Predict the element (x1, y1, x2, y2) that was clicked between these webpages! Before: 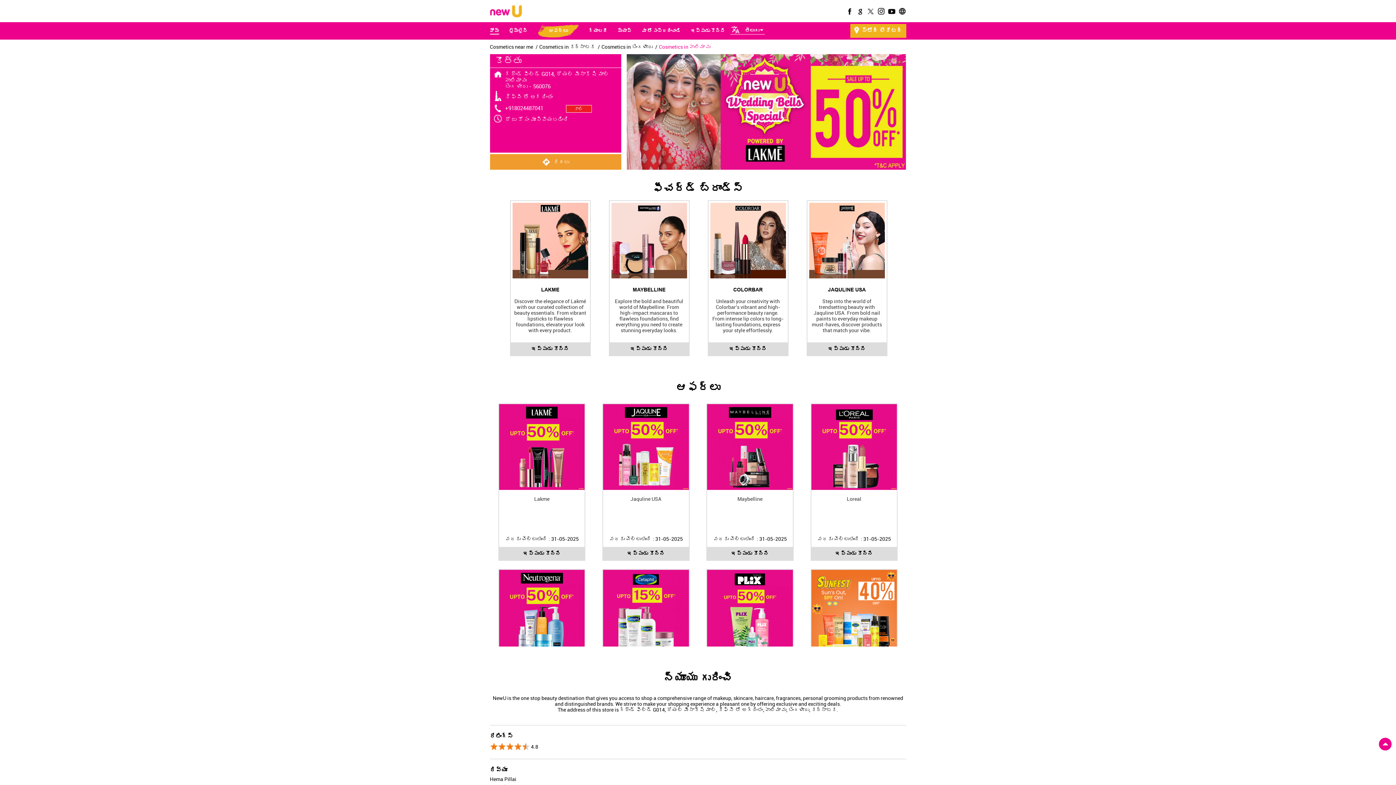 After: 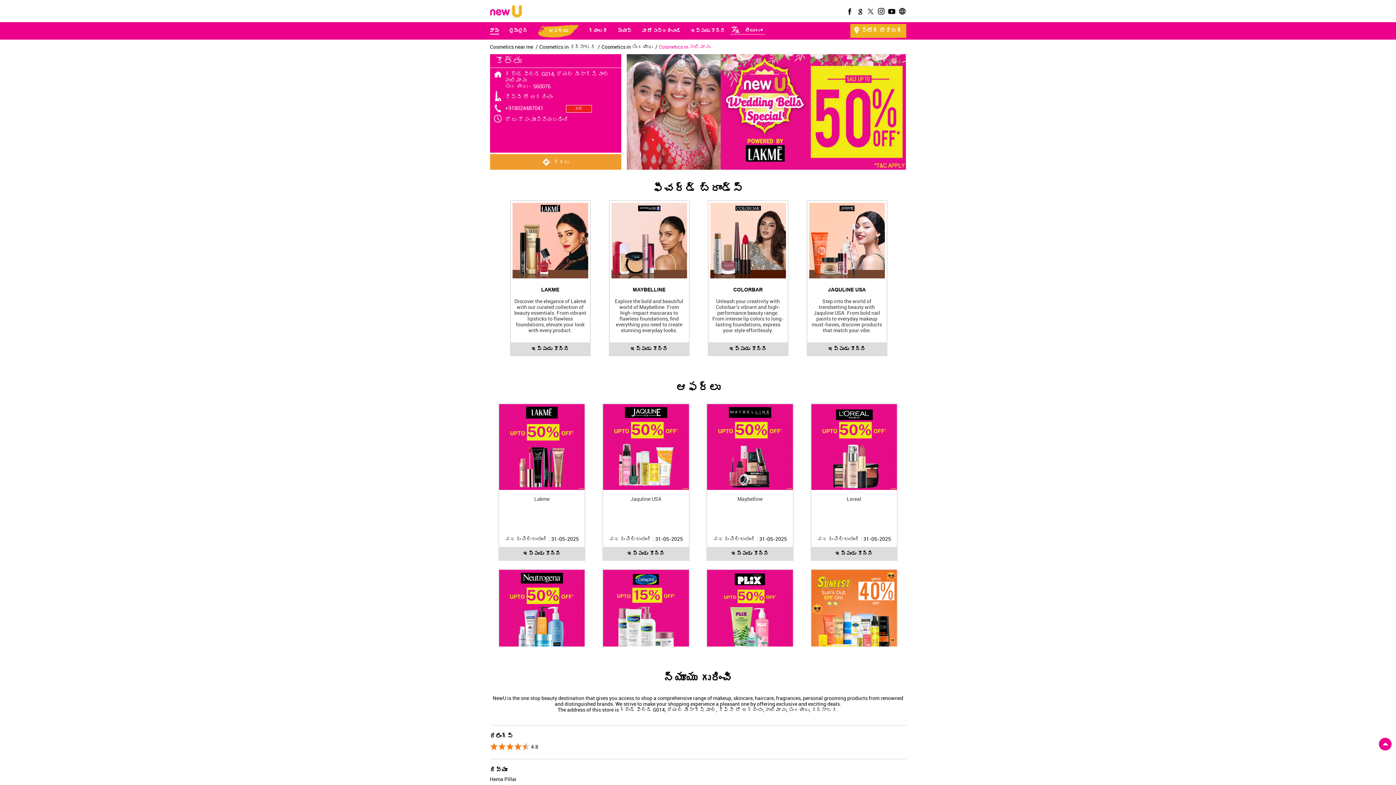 Action: bbox: (865, 6, 874, 16)